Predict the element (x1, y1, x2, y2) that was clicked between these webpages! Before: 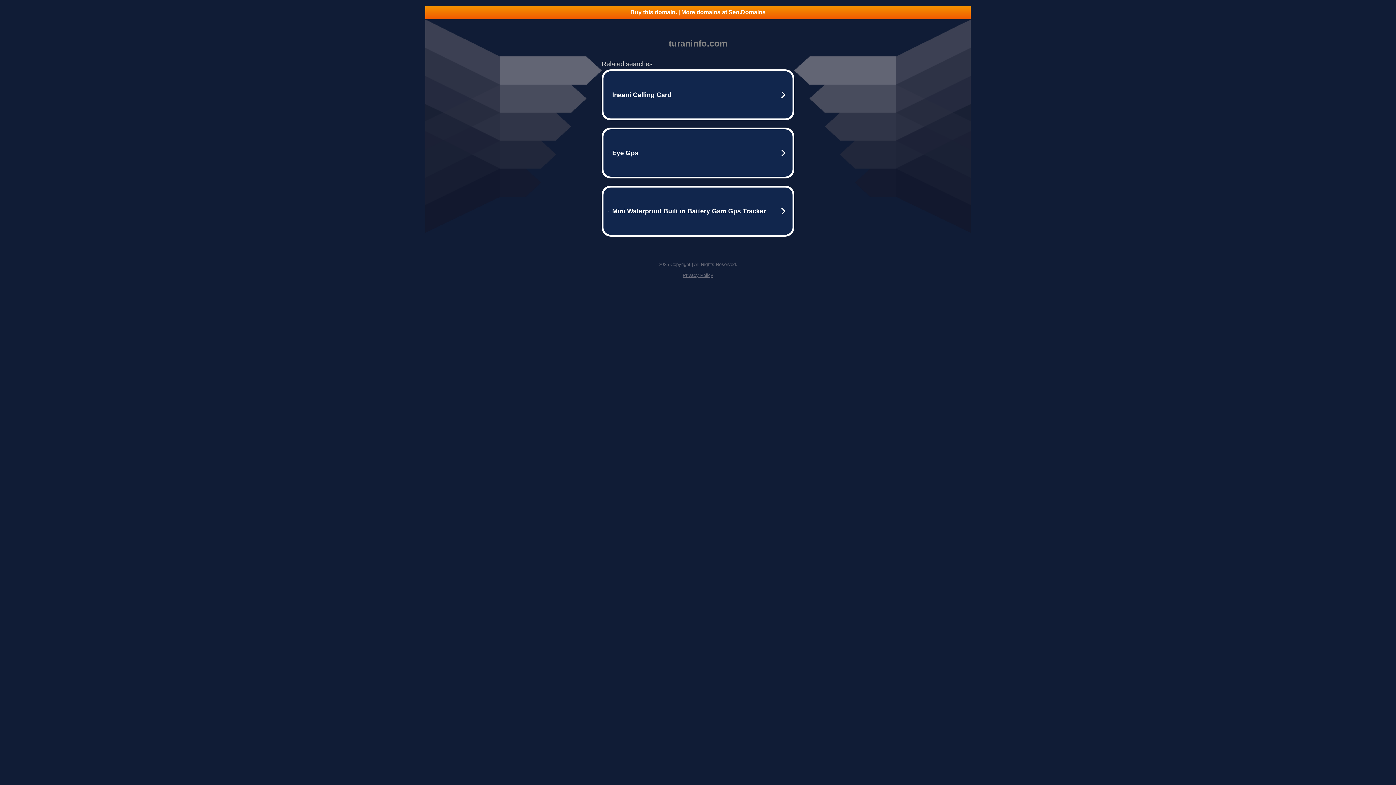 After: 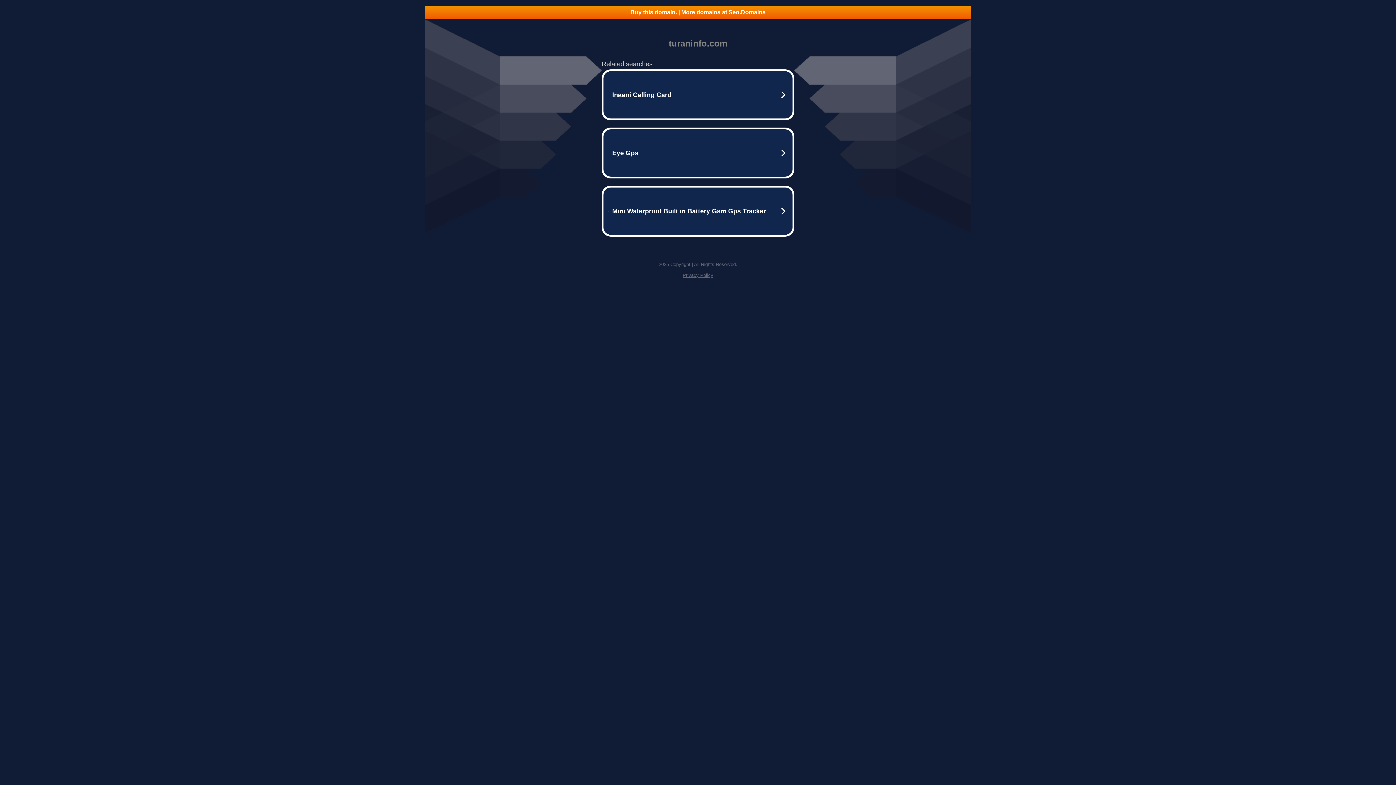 Action: label: Buy this domain. | More domains at Seo.Domains bbox: (425, 5, 970, 18)